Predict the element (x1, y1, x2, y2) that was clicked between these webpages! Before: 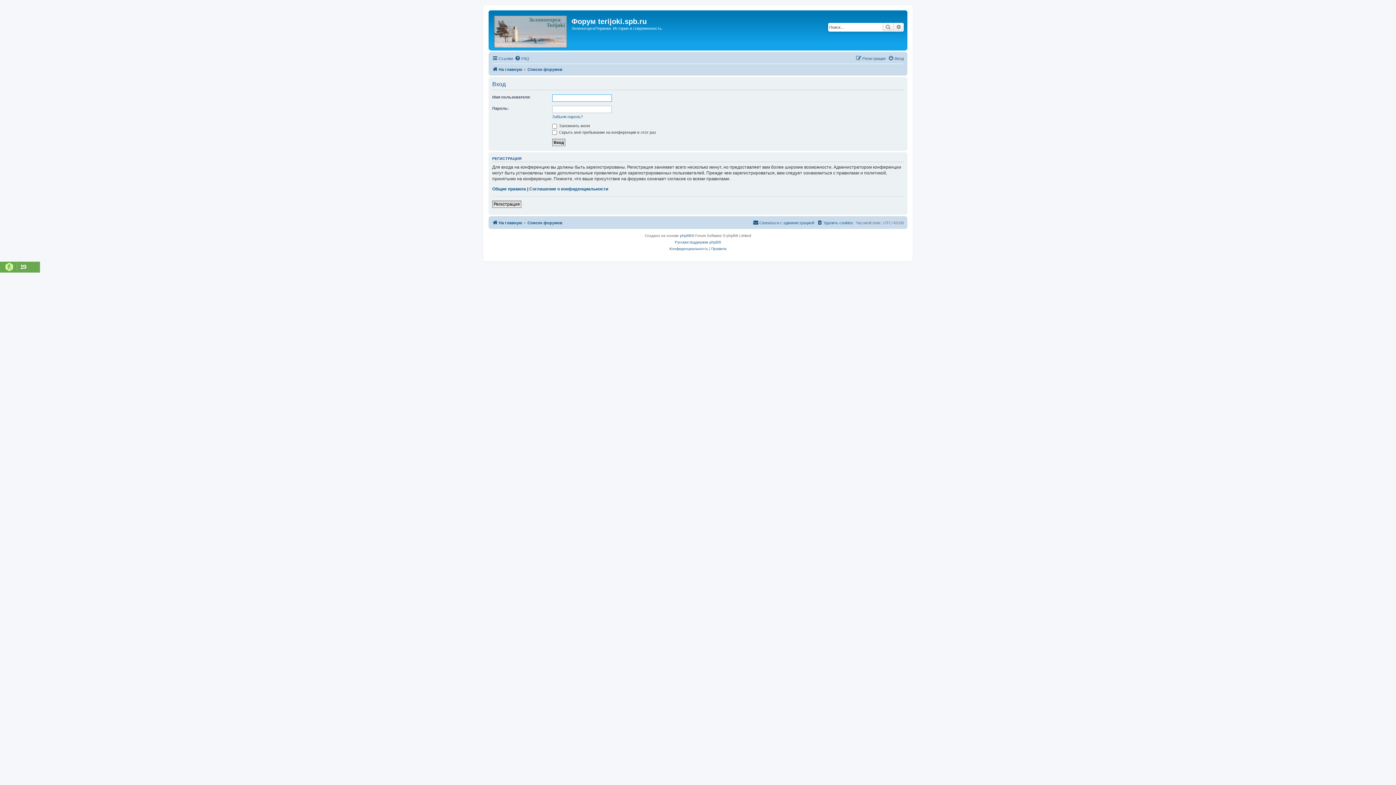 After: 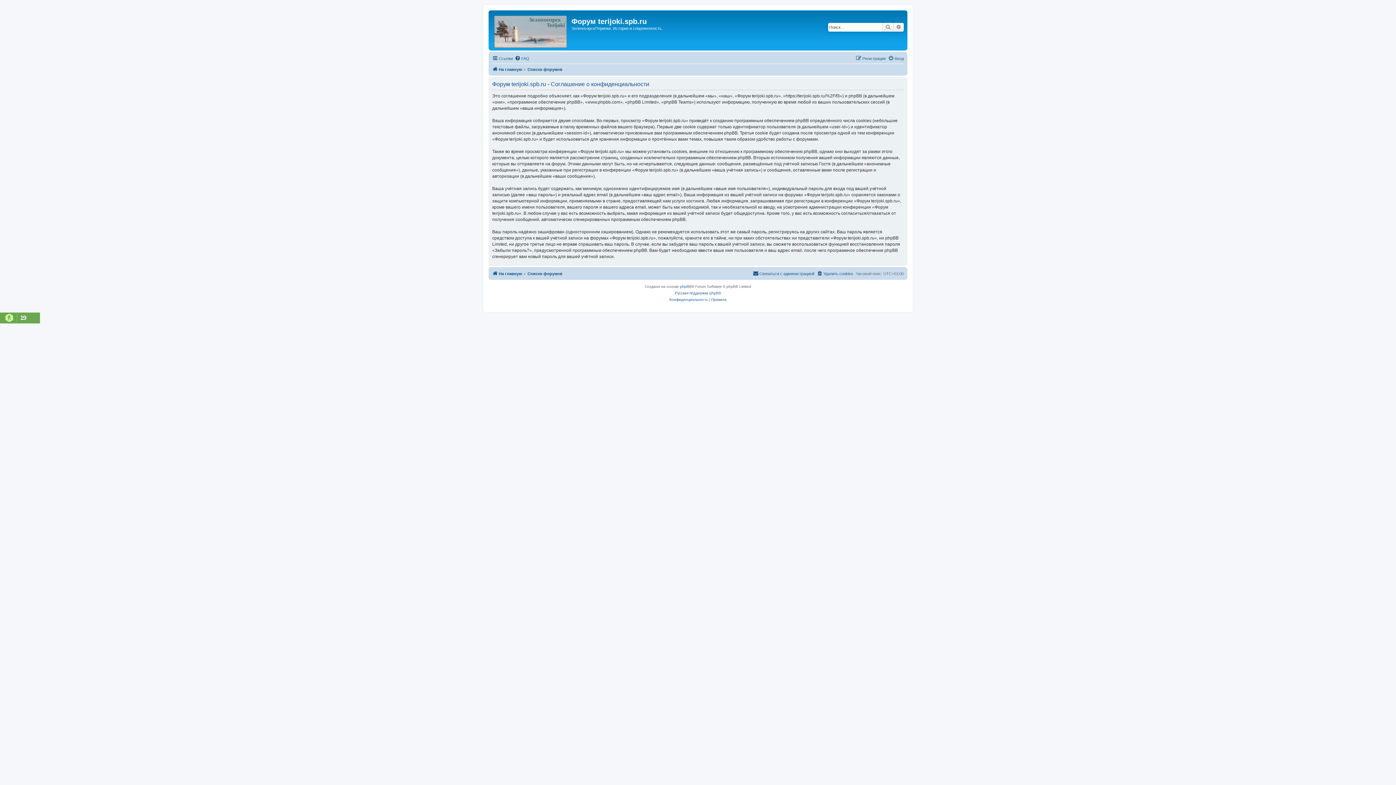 Action: bbox: (529, 186, 608, 191) label: Соглашение о конфиденциальности